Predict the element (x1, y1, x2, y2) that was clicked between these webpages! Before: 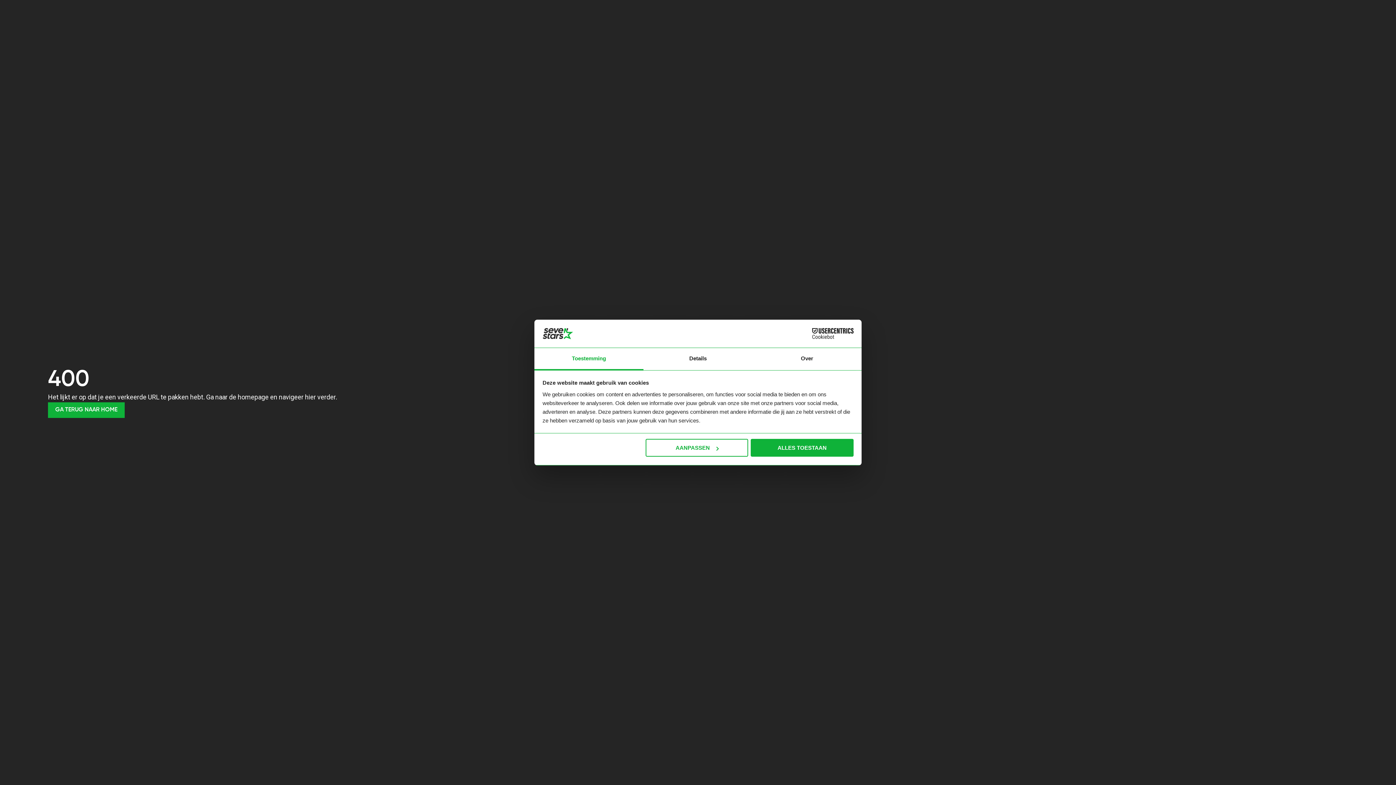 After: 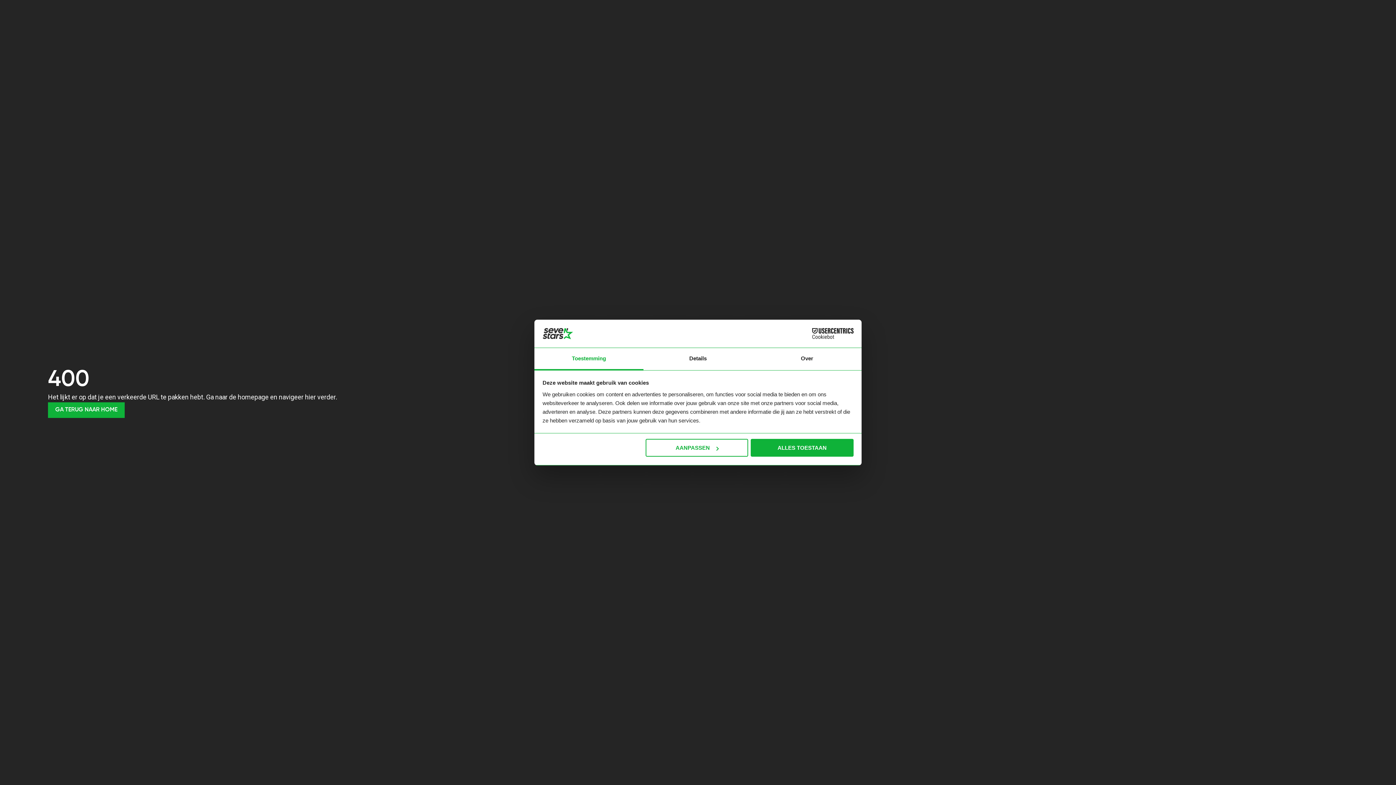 Action: bbox: (534, 348, 643, 370) label: Toestemming